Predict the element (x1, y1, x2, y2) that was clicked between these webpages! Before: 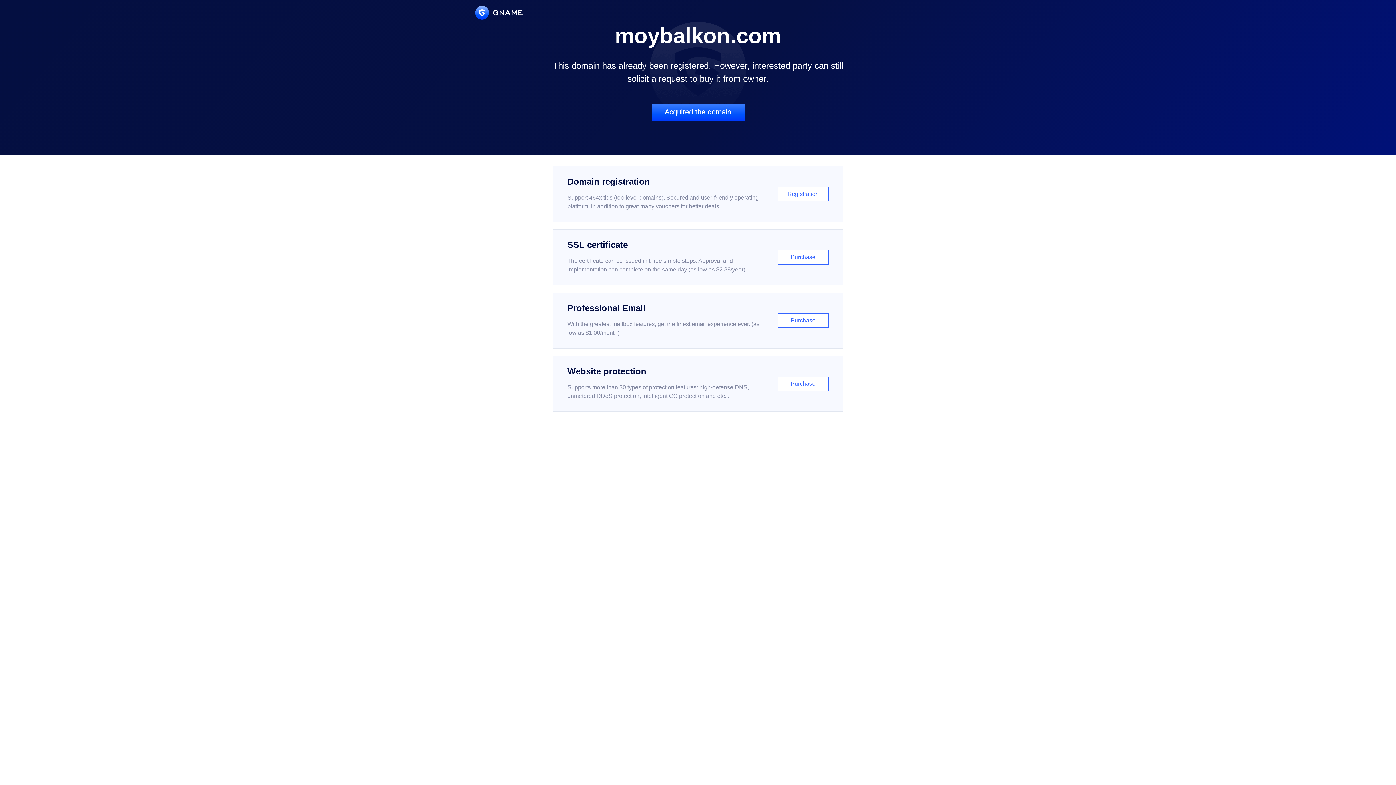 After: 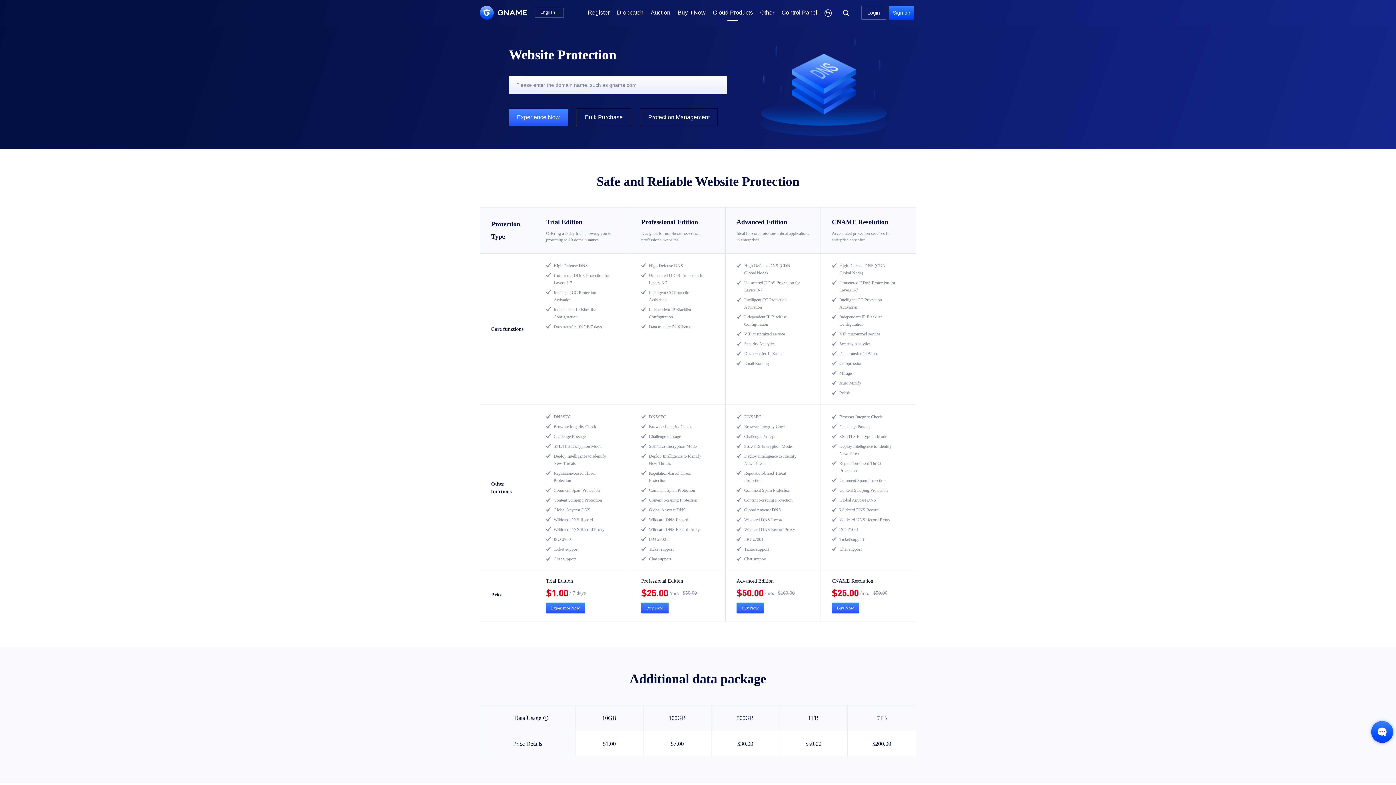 Action: bbox: (552, 356, 843, 412) label: Website protection

Supports more than 30 types of protection features: high-defense DNS, unmetered DDoS protection, intelligent CC protection and etc...

Purchase